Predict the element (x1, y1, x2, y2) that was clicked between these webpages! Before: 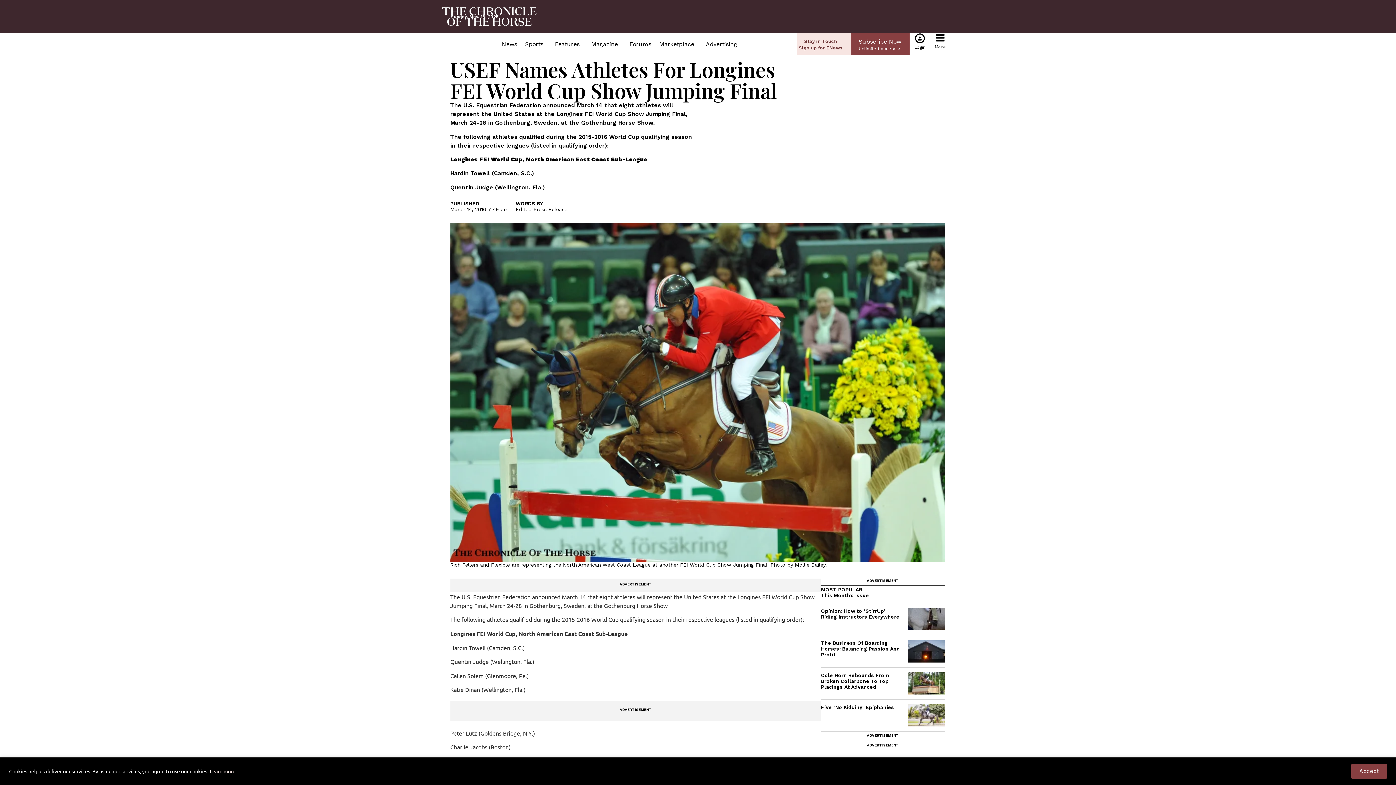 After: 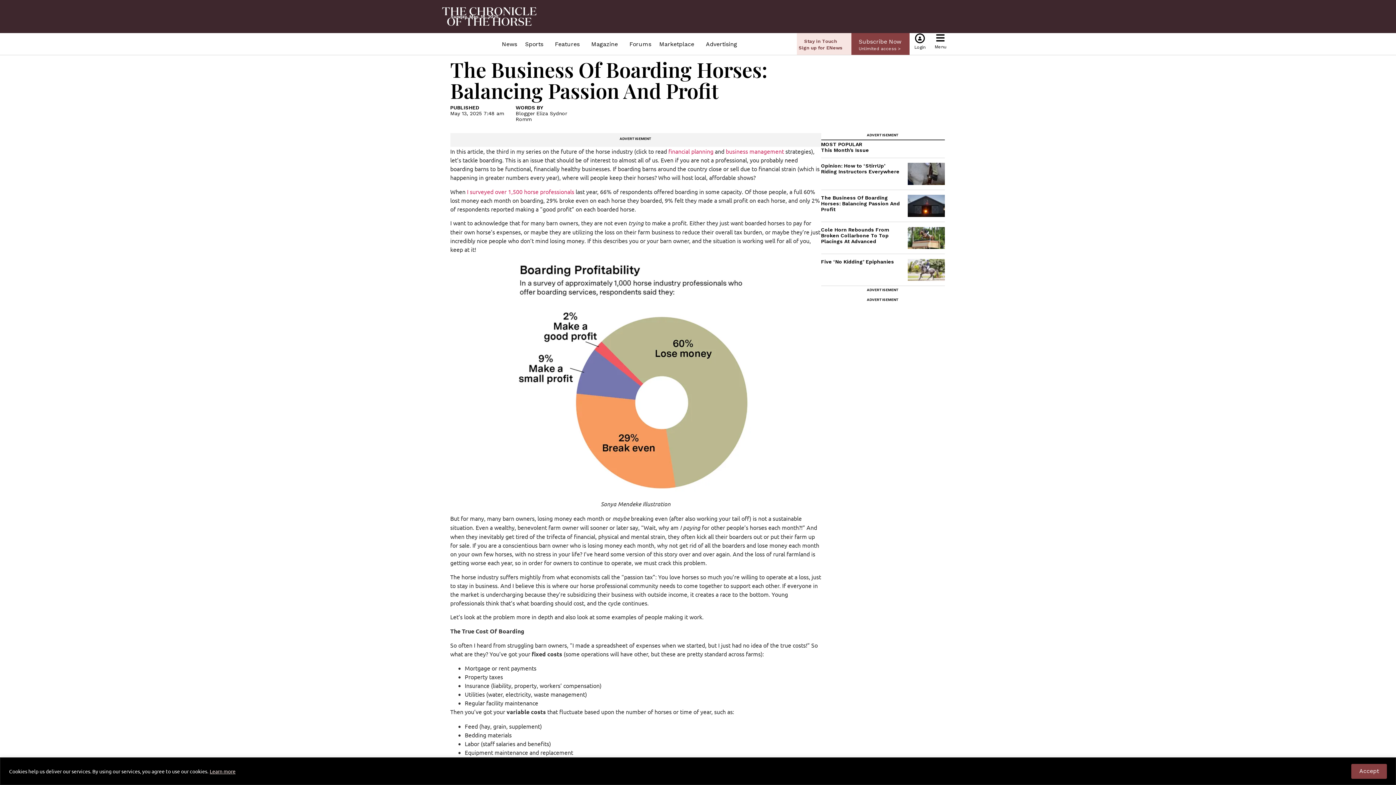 Action: bbox: (821, 640, 900, 657) label: The Business Of Boarding Horses: Balancing Passion And Profit